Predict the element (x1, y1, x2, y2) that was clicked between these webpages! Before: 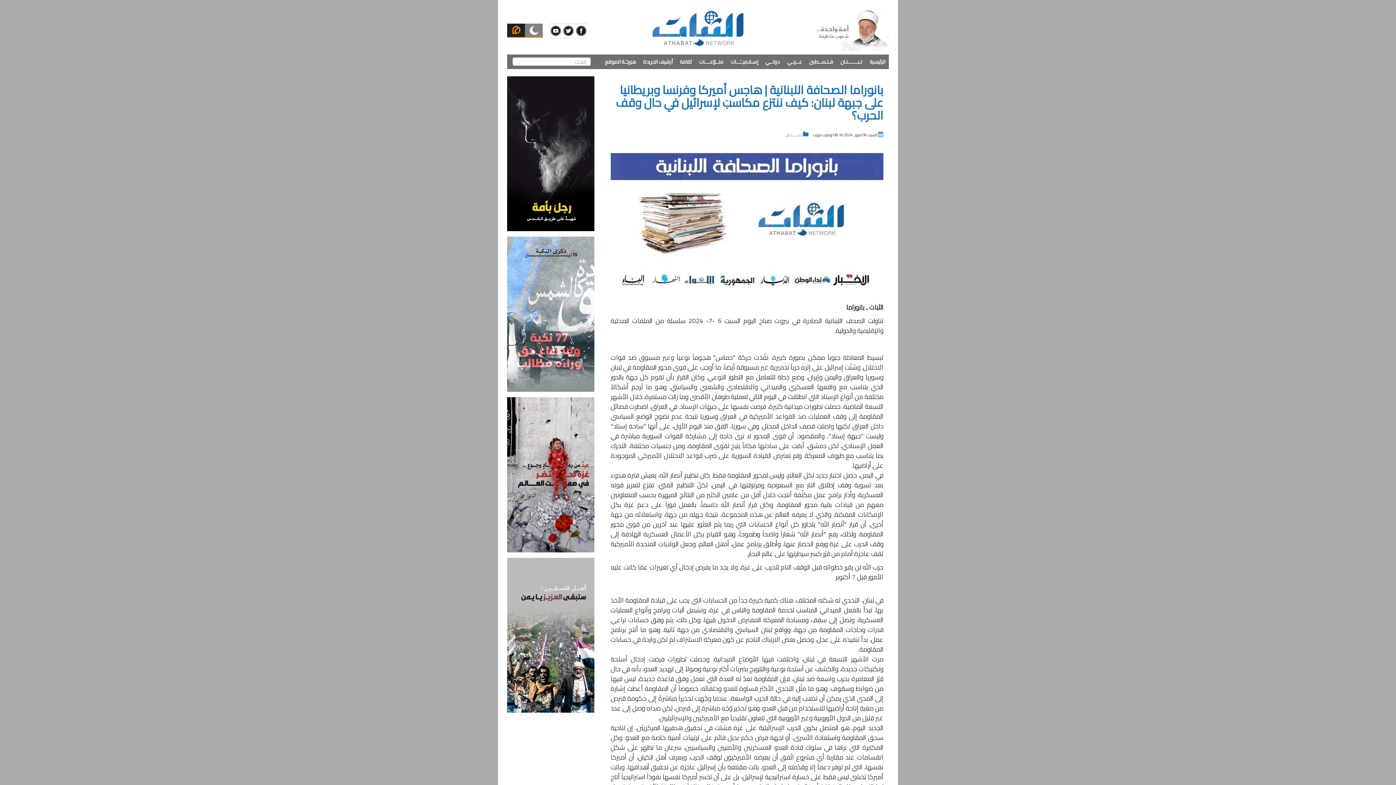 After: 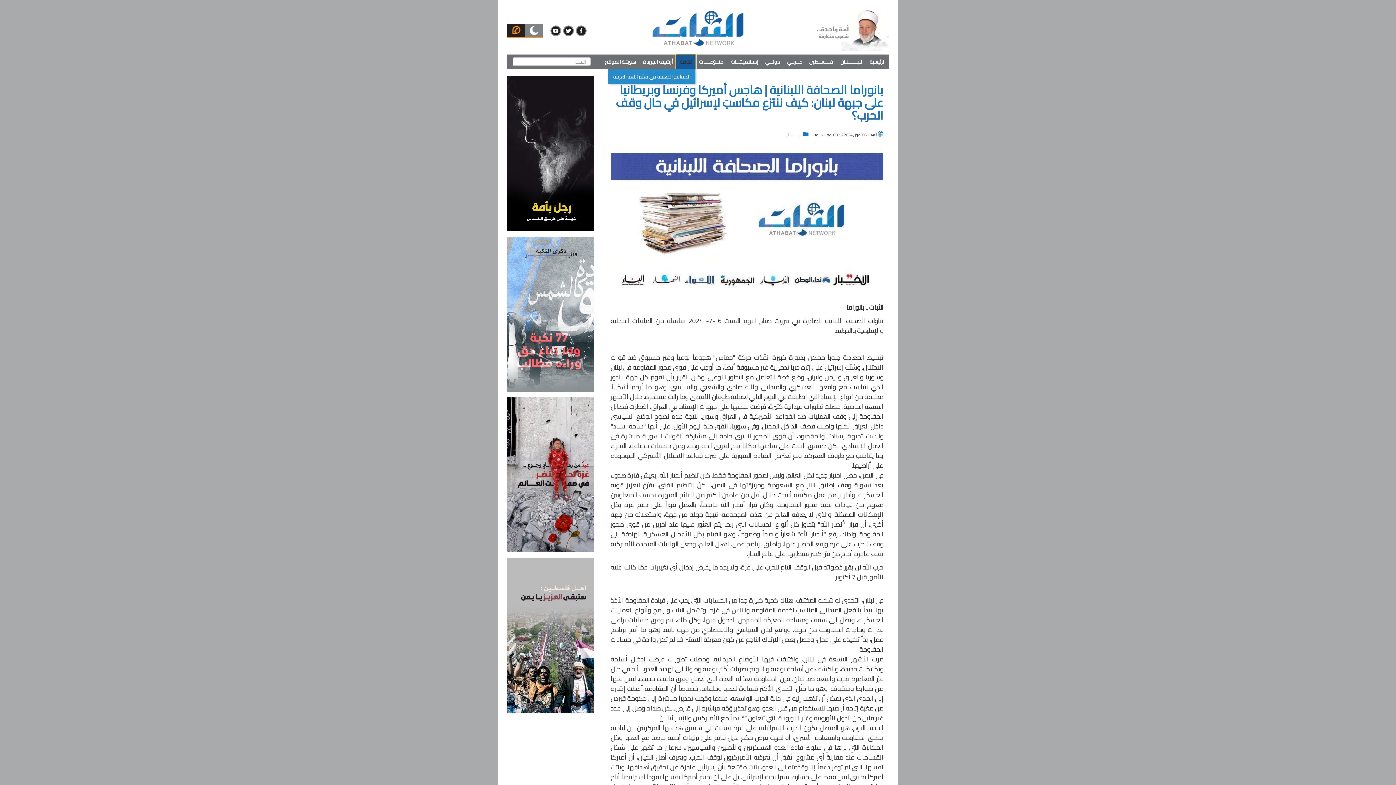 Action: label: ثقافة bbox: (676, 54, 695, 69)